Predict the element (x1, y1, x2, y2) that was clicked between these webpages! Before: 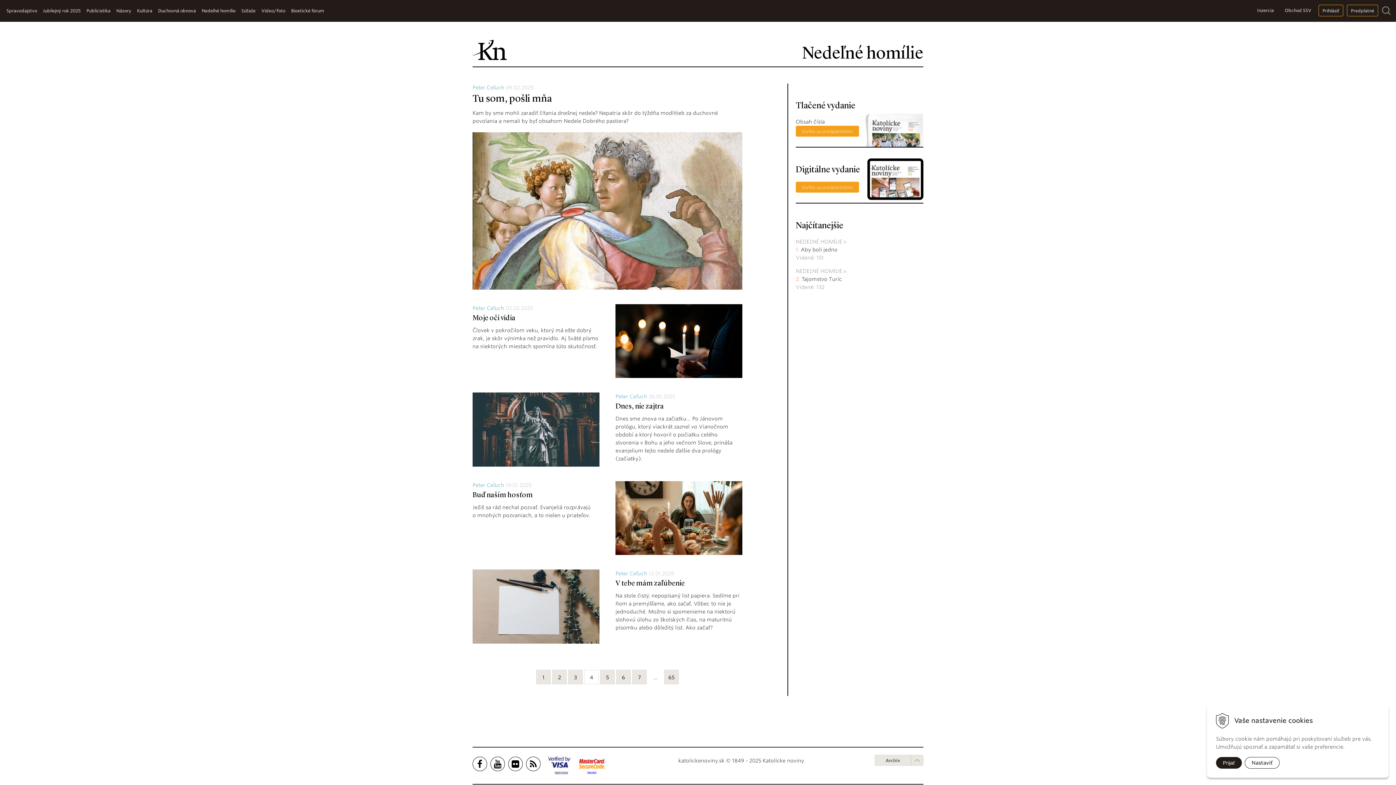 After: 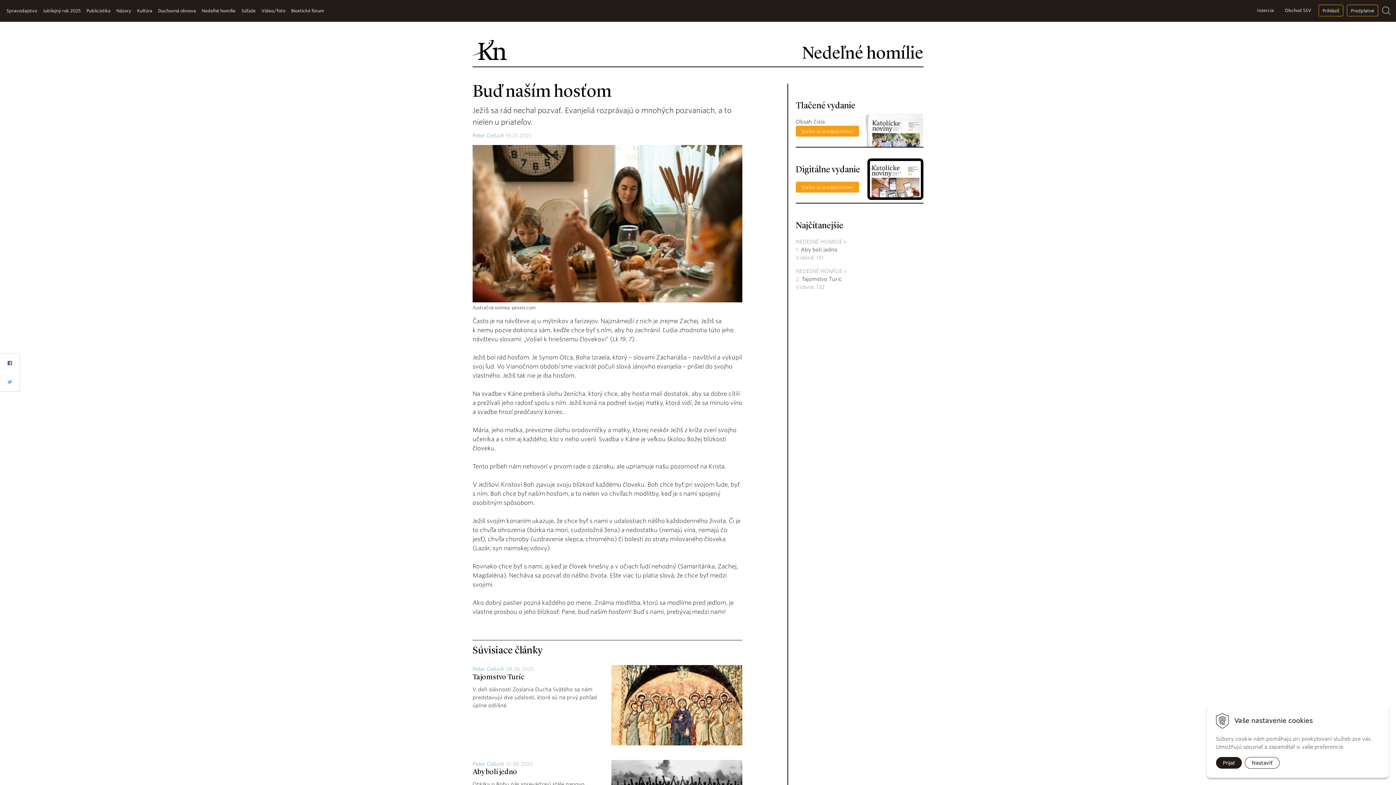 Action: label: Buď naším hosťom bbox: (472, 491, 533, 499)